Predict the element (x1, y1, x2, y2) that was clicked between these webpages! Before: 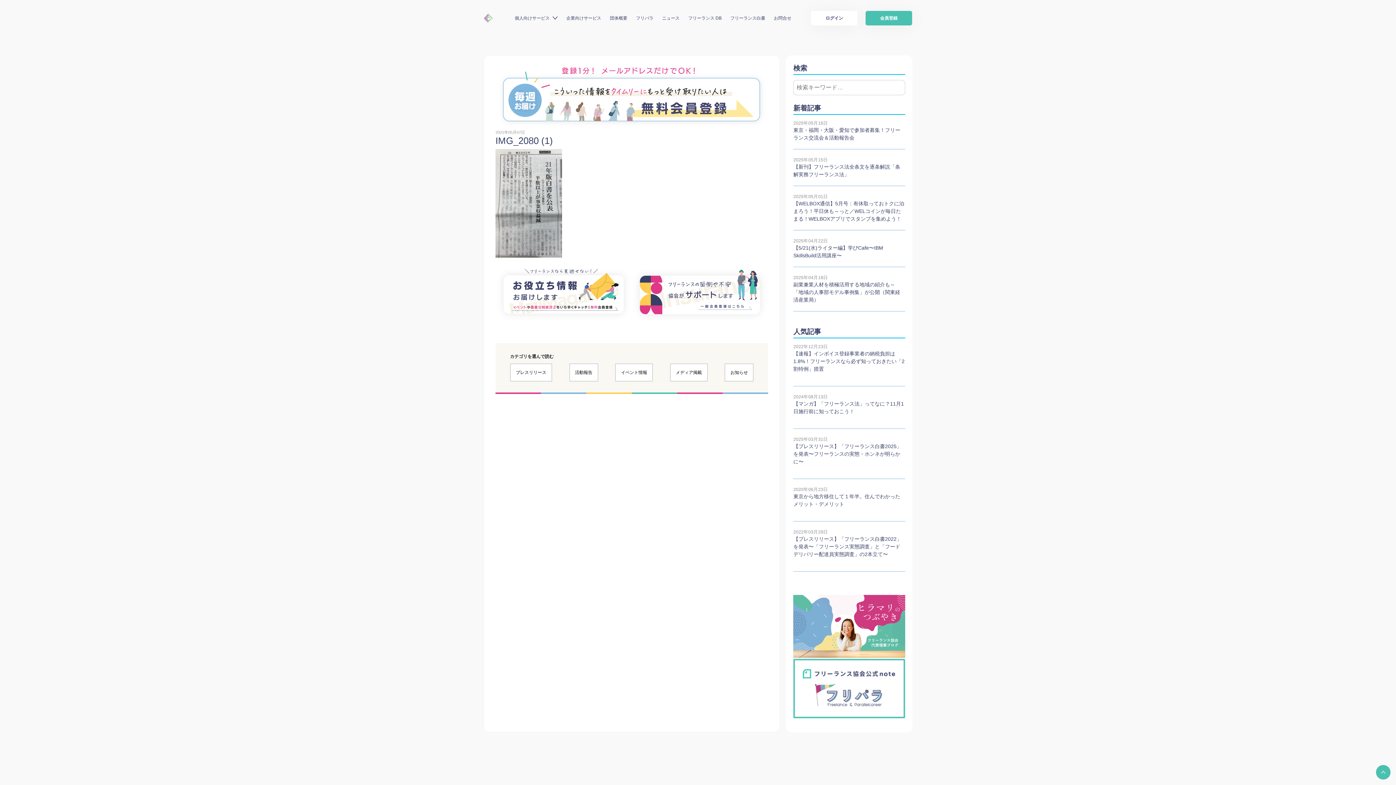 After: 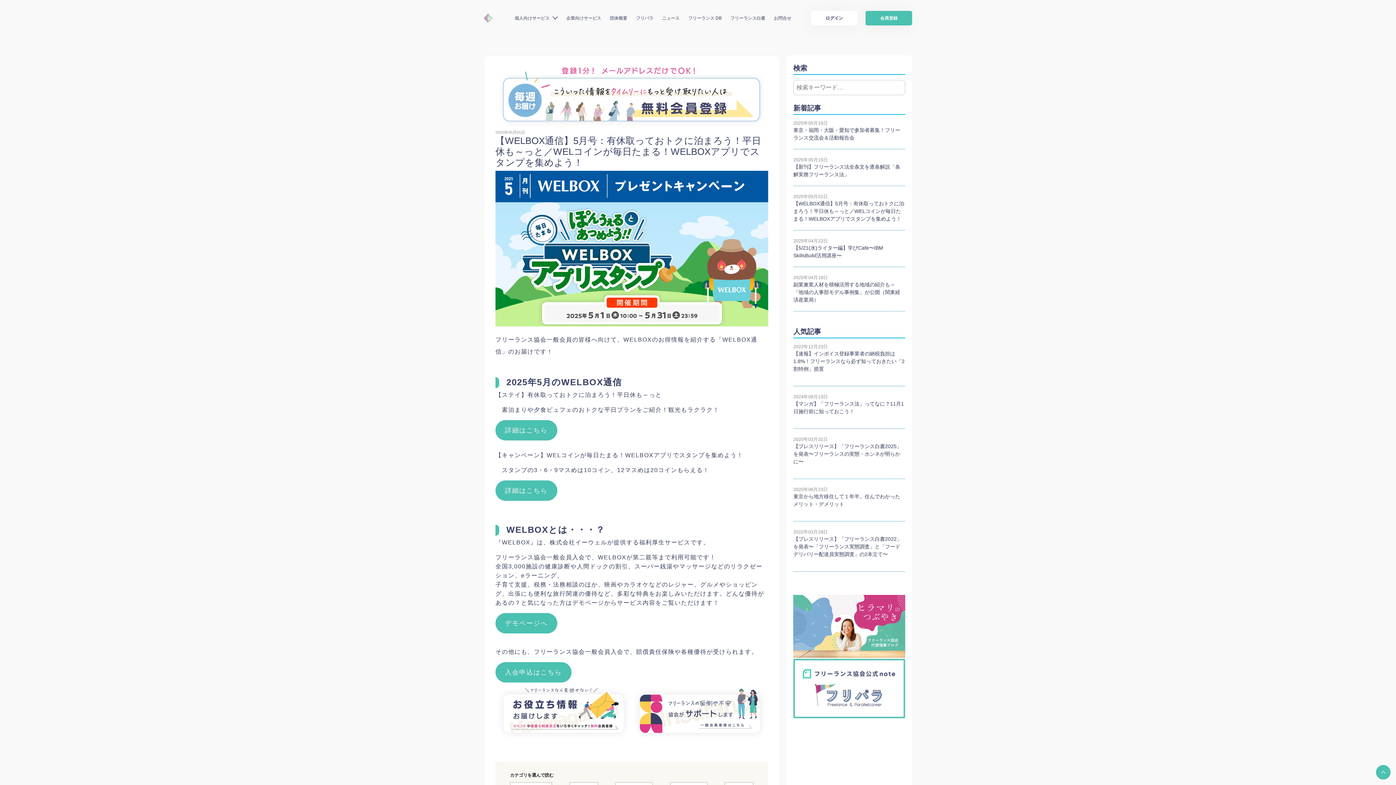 Action: label: 【WELBOX通信】5月号：有休取っておトクに泊まろう！平日休も～っと／WELコインが毎日たまる！WELBOXアプリでスタンプを集めよう！ bbox: (793, 200, 905, 222)